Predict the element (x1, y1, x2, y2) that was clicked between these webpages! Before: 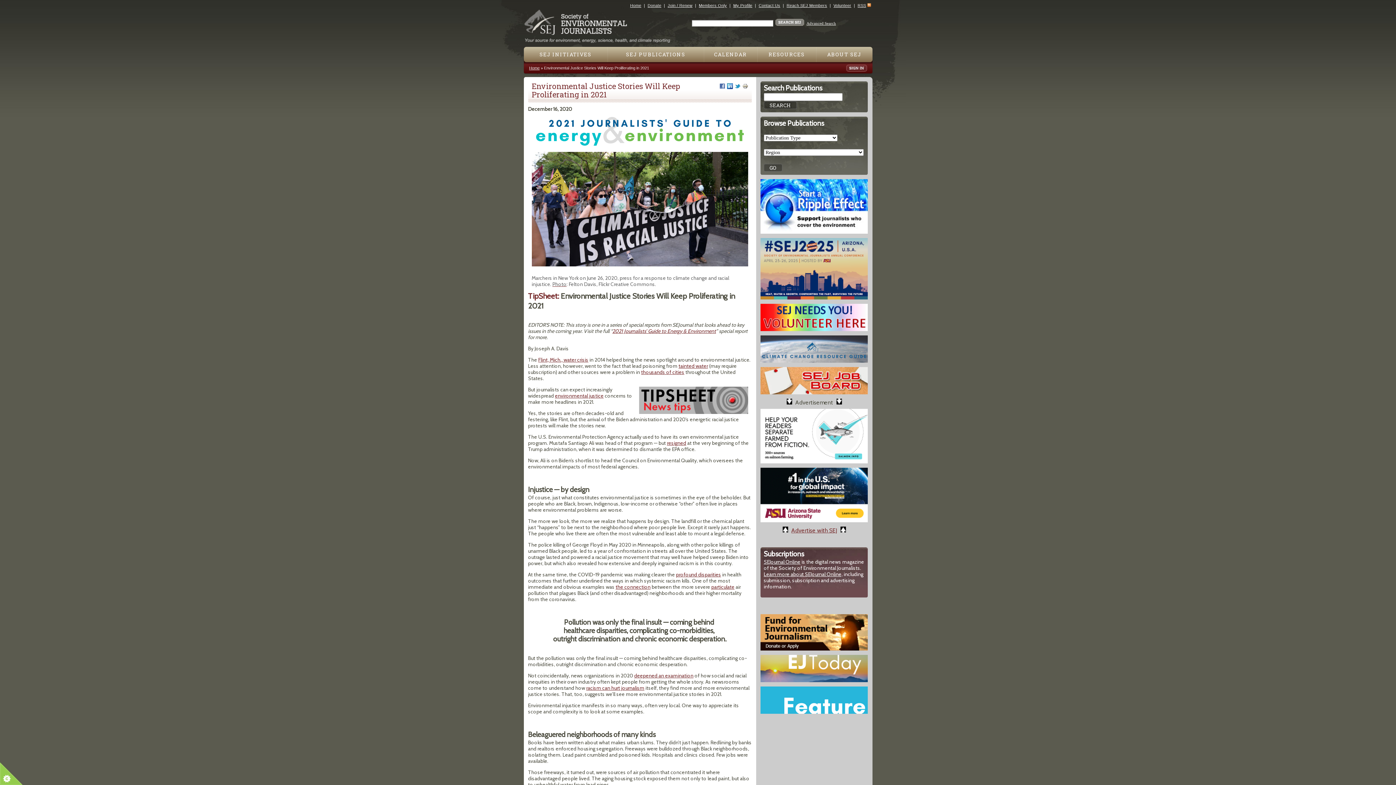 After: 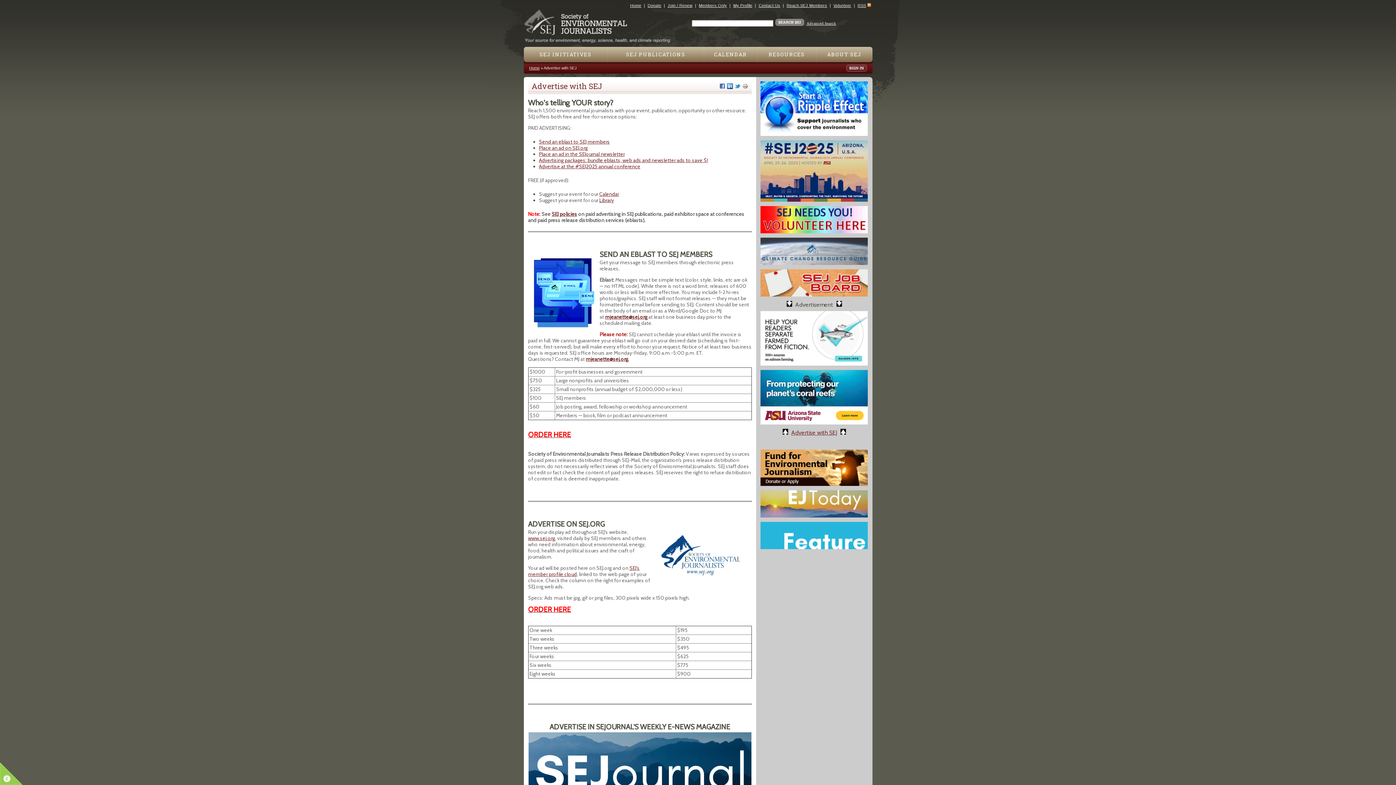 Action: bbox: (786, 3, 827, 7) label: Reach SEJ Members